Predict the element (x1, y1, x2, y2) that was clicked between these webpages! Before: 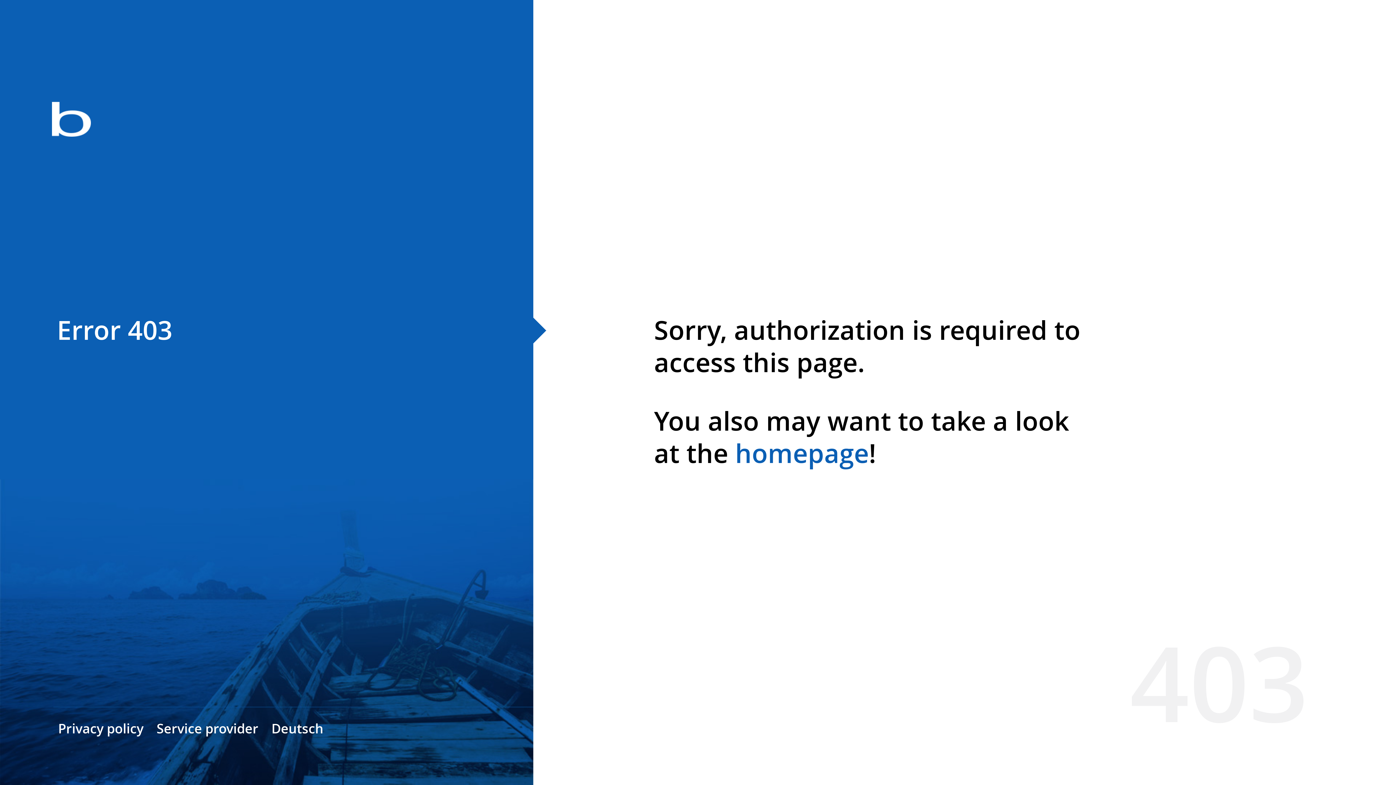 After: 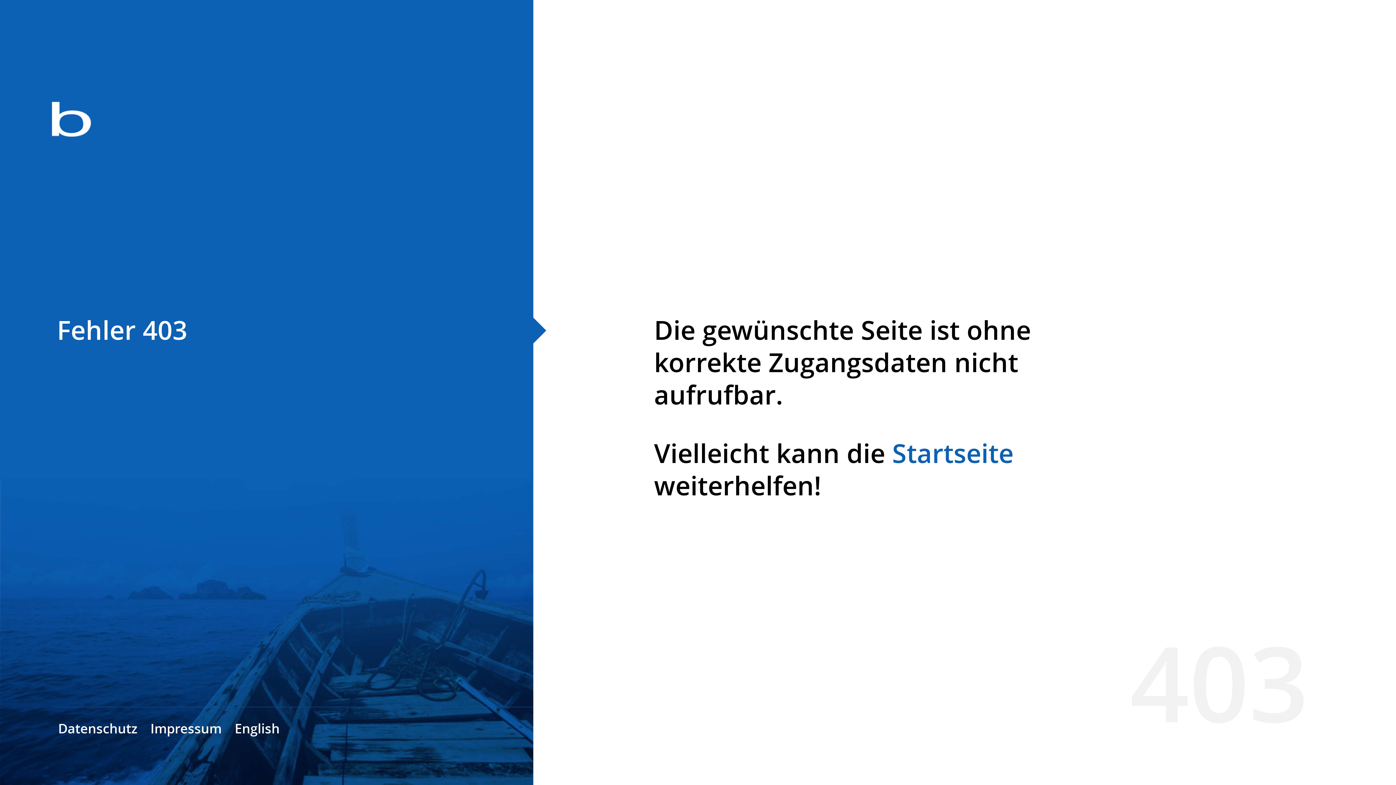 Action: label: Deutsch bbox: (271, 720, 323, 737)